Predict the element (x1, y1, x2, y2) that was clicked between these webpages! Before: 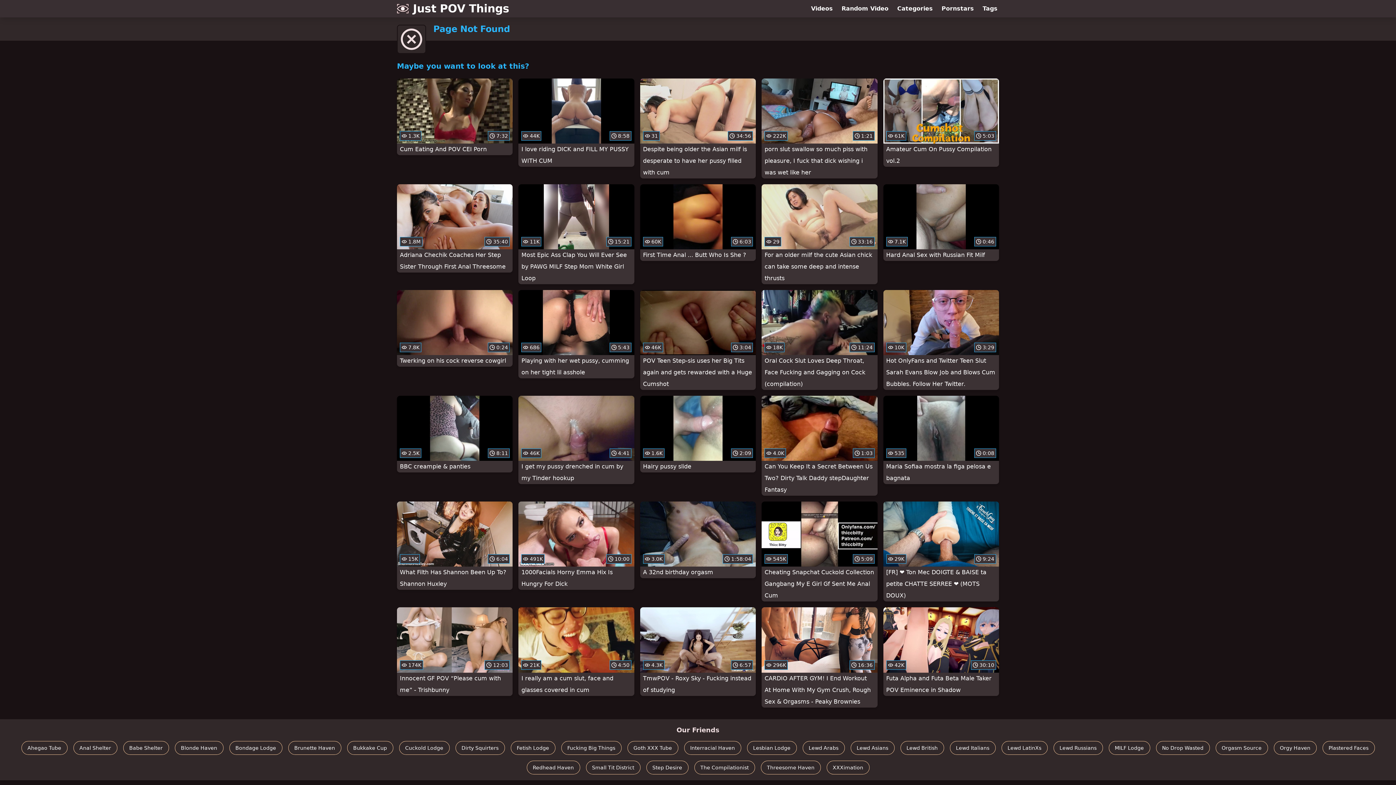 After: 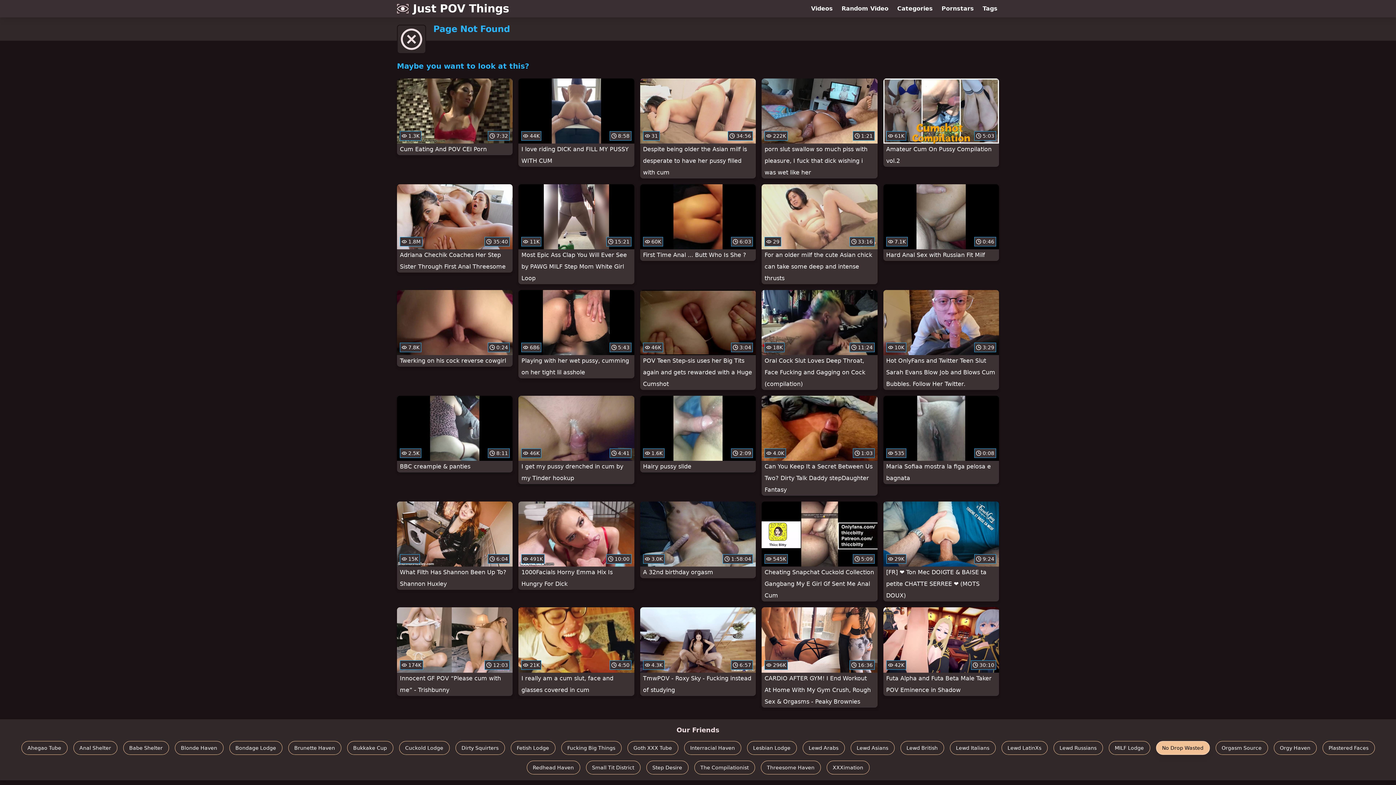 Action: bbox: (1156, 741, 1210, 755) label: No Drop Wasted